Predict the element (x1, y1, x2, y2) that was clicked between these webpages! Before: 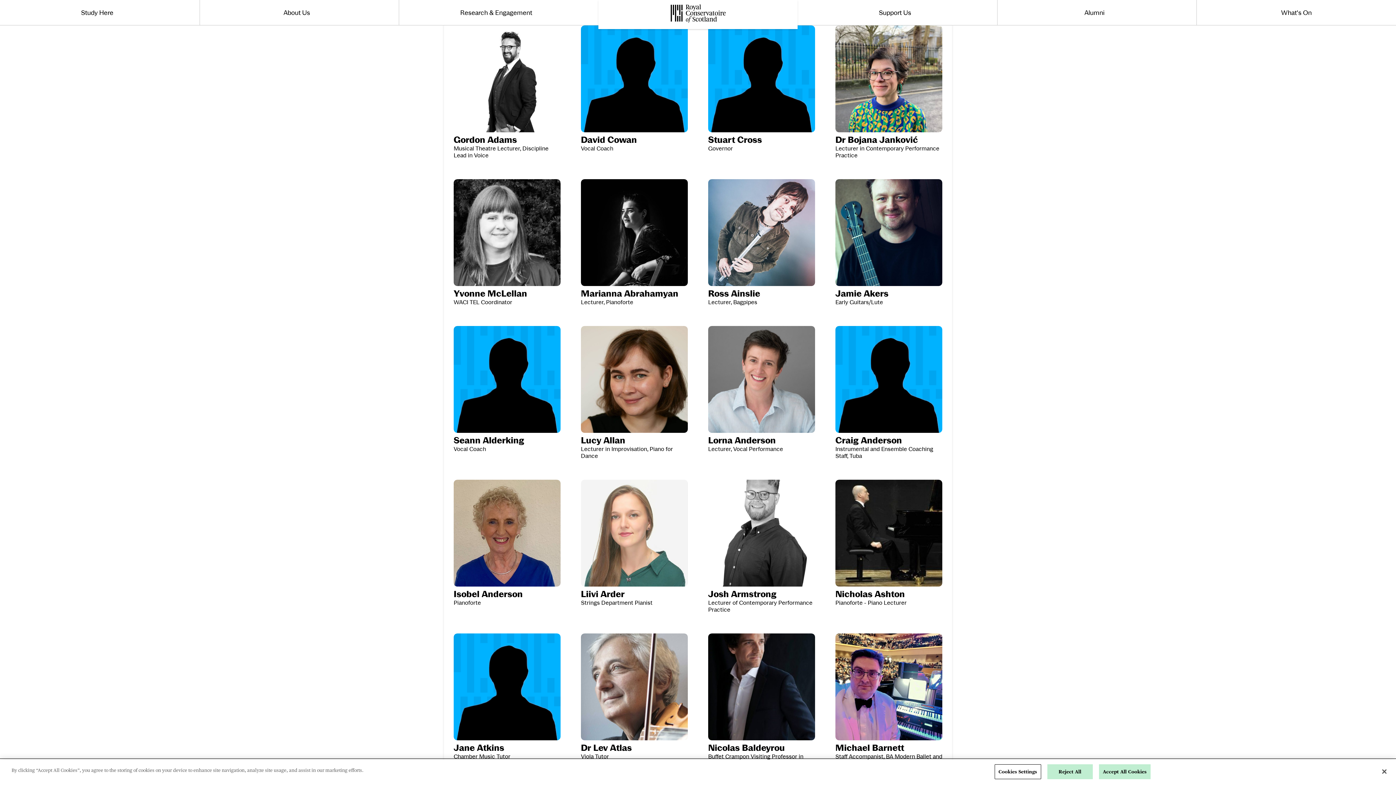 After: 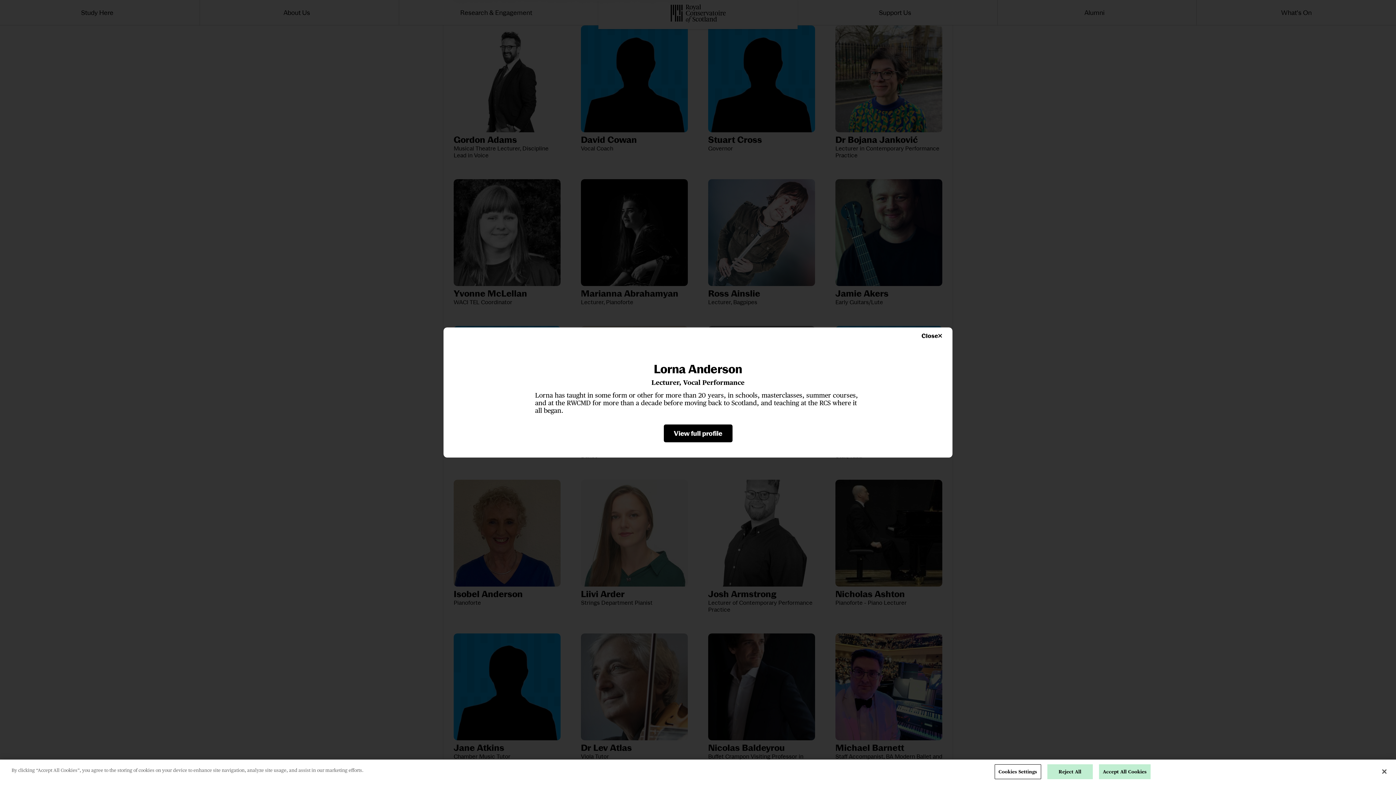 Action: bbox: (708, 326, 815, 452) label: Lorna Anderson